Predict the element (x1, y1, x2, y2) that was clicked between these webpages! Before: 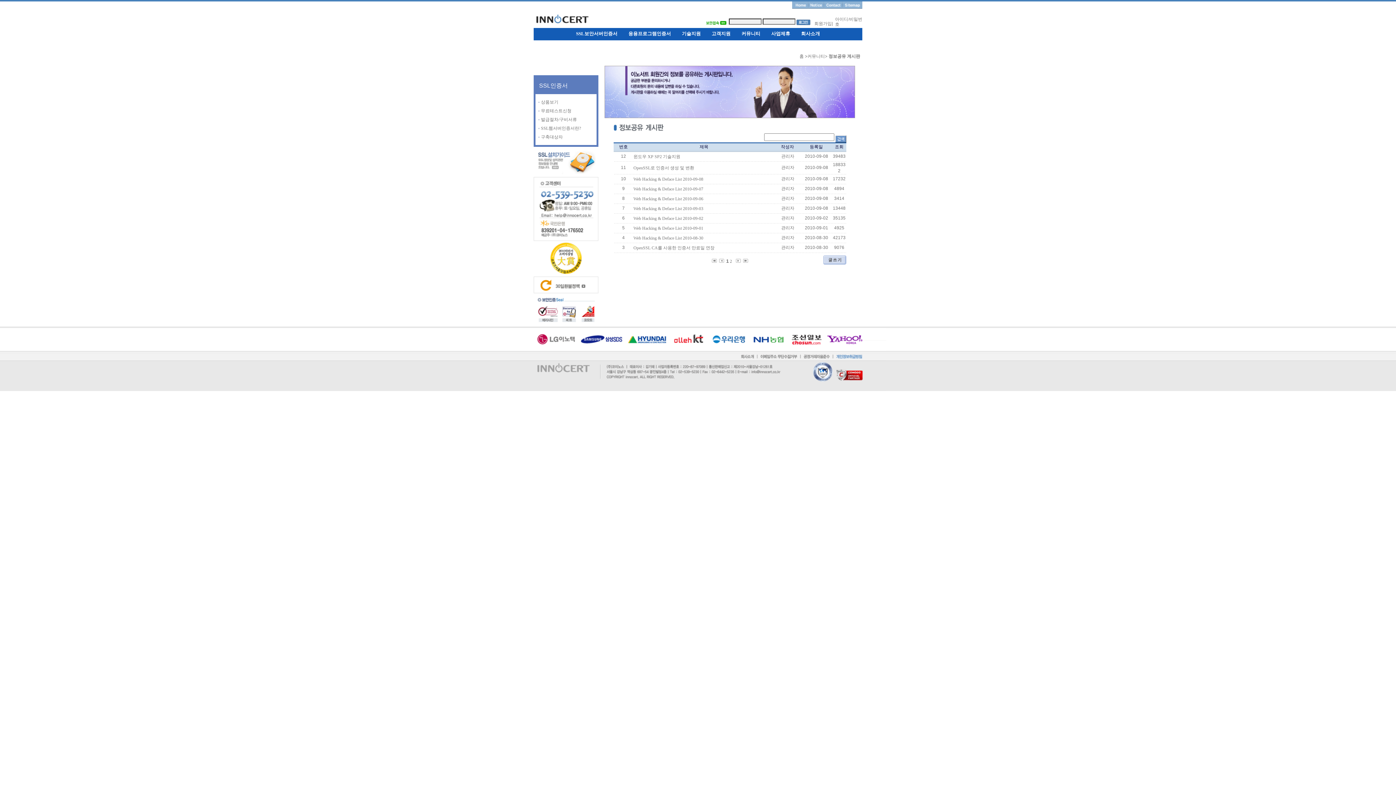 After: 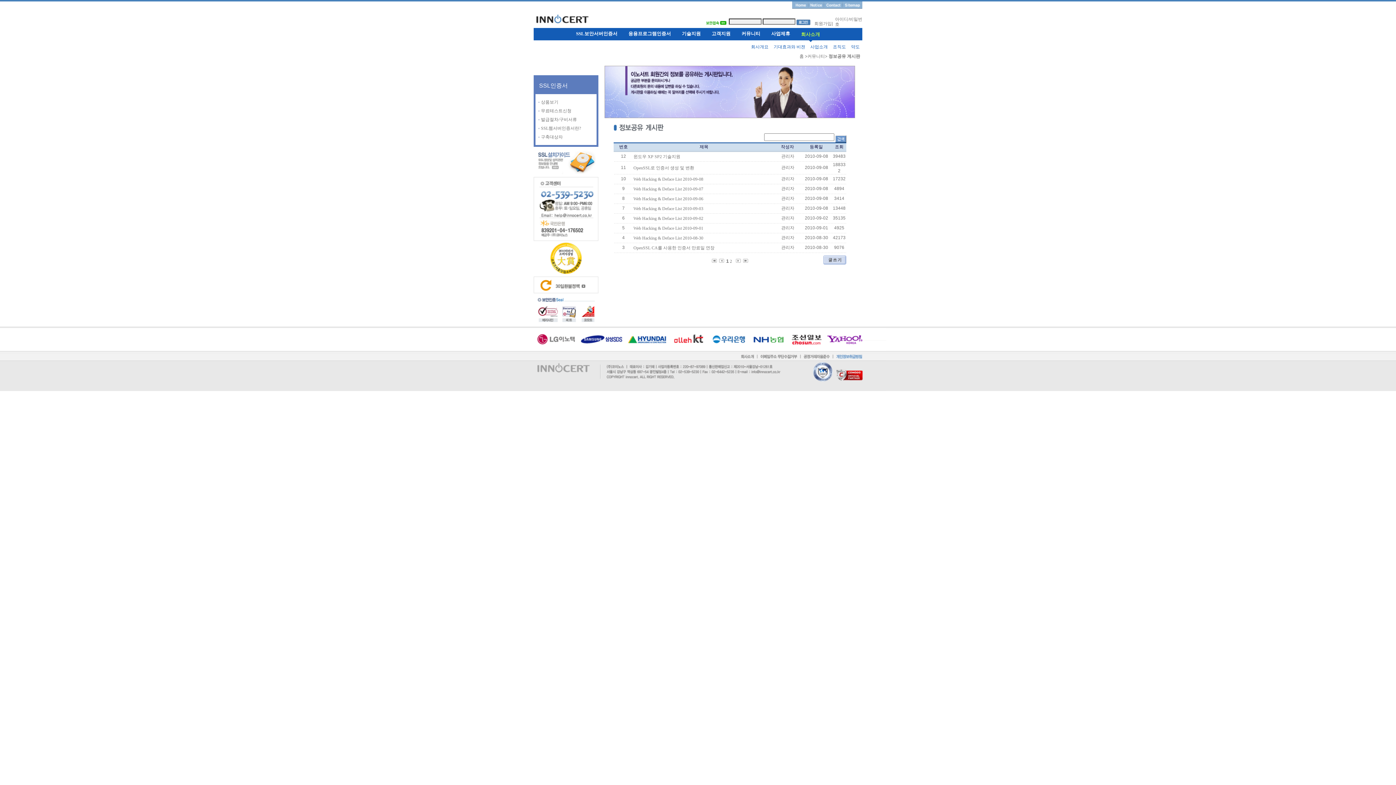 Action: label: 회사소개 bbox: (795, 28, 825, 42)